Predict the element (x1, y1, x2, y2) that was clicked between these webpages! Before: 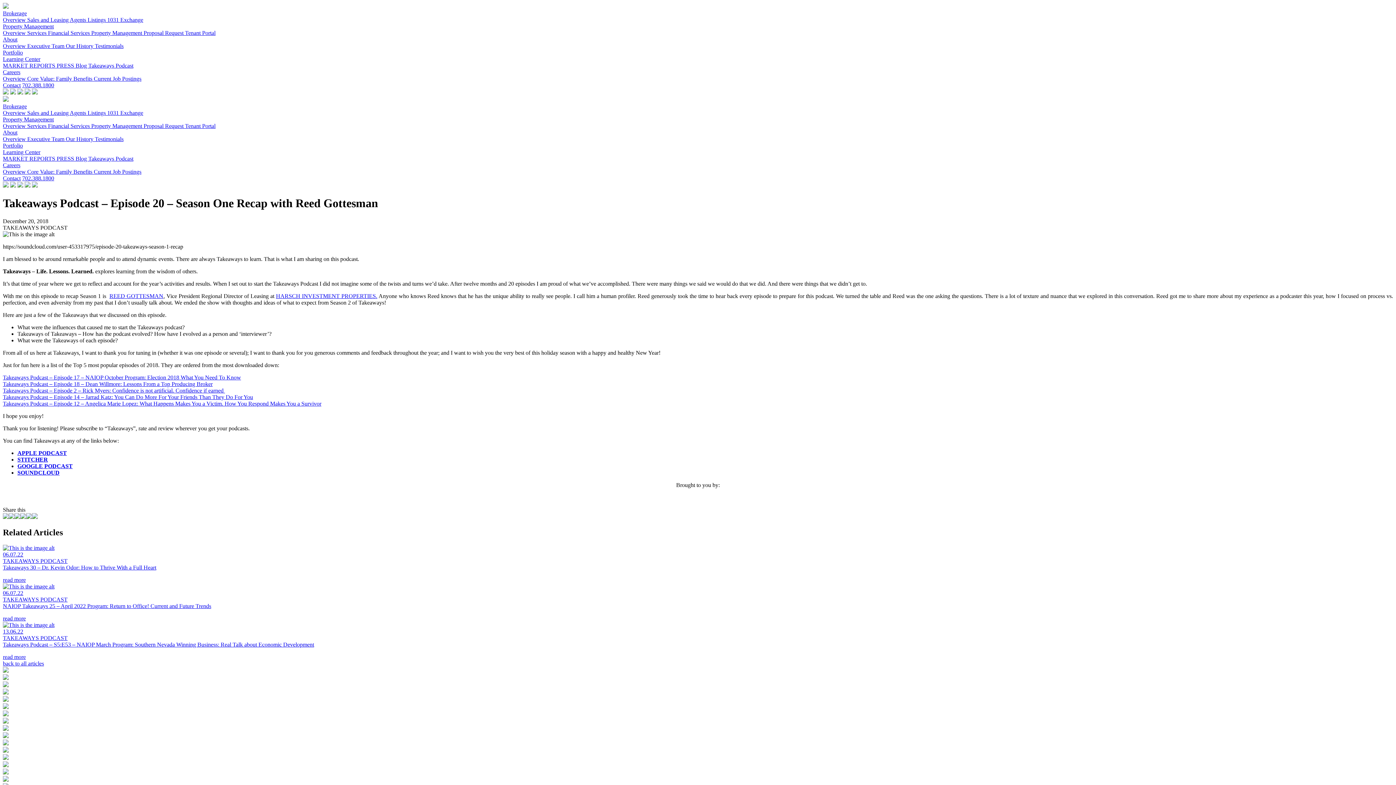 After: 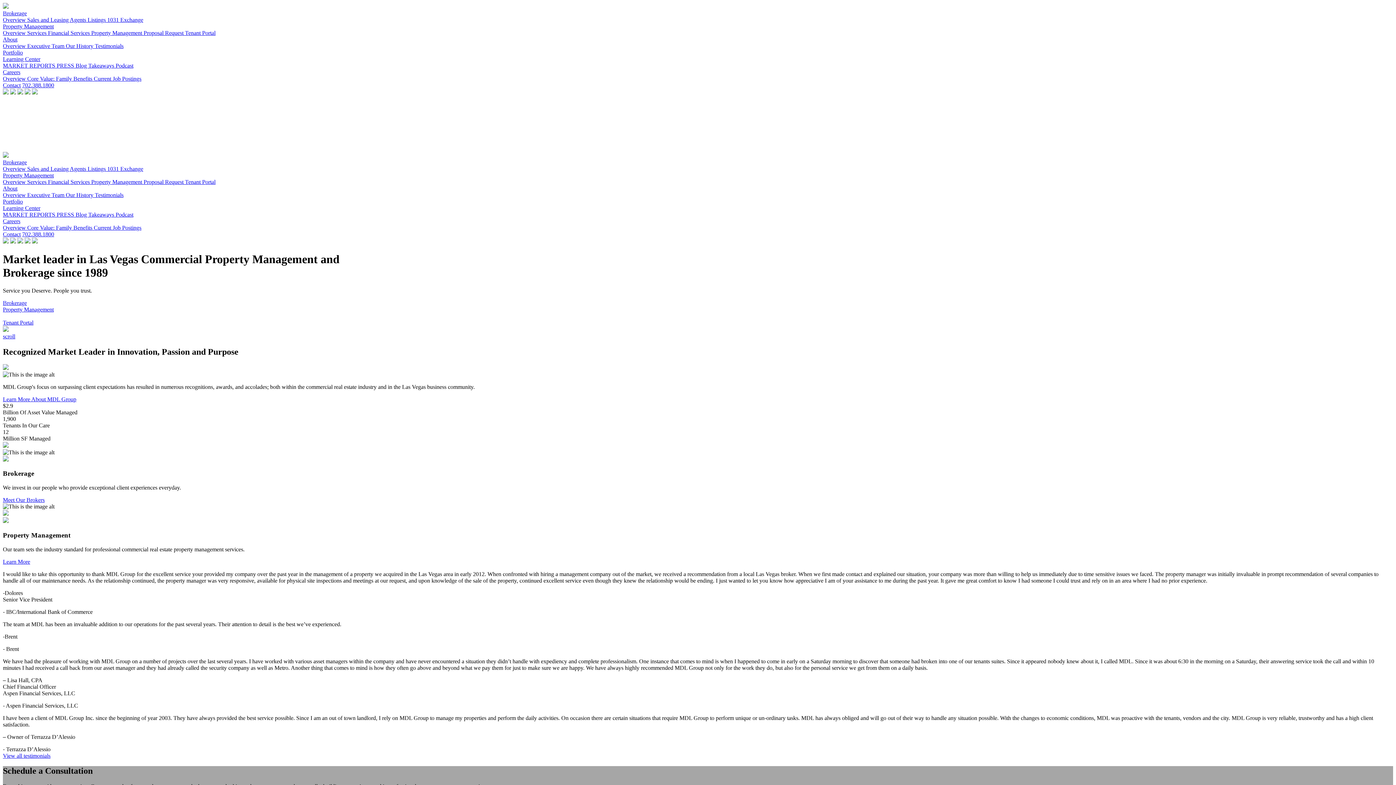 Action: bbox: (2, 3, 8, 9)